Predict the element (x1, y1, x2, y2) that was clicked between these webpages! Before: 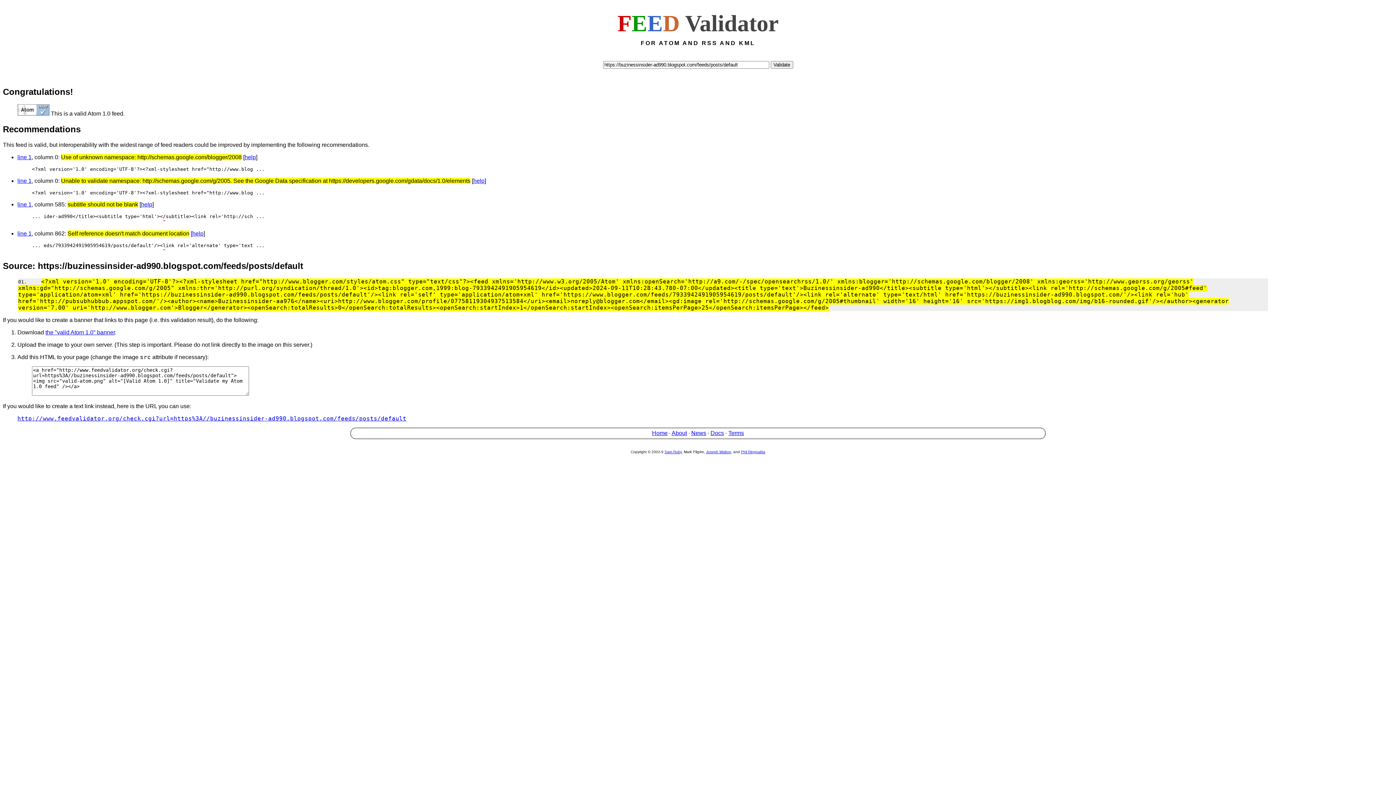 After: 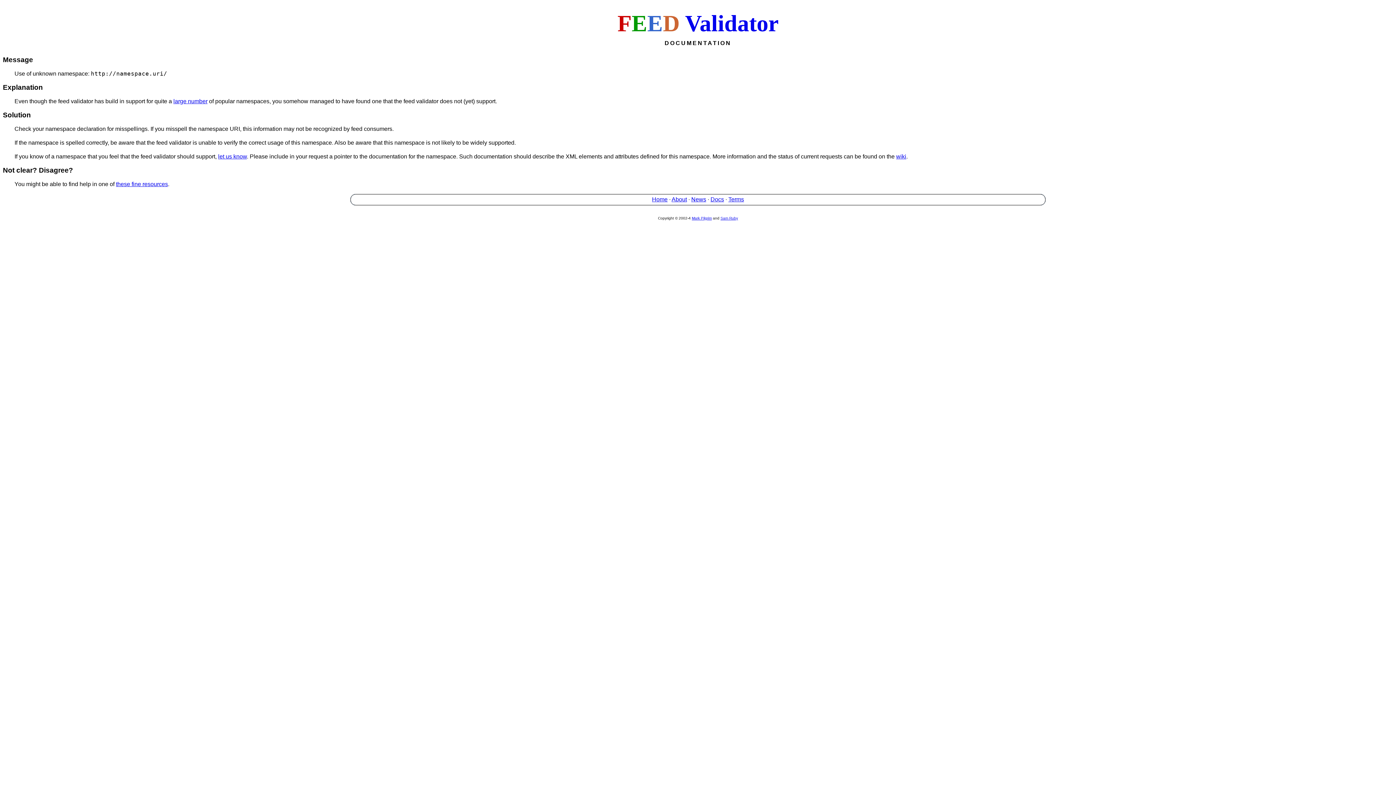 Action: label: help bbox: (244, 154, 256, 160)